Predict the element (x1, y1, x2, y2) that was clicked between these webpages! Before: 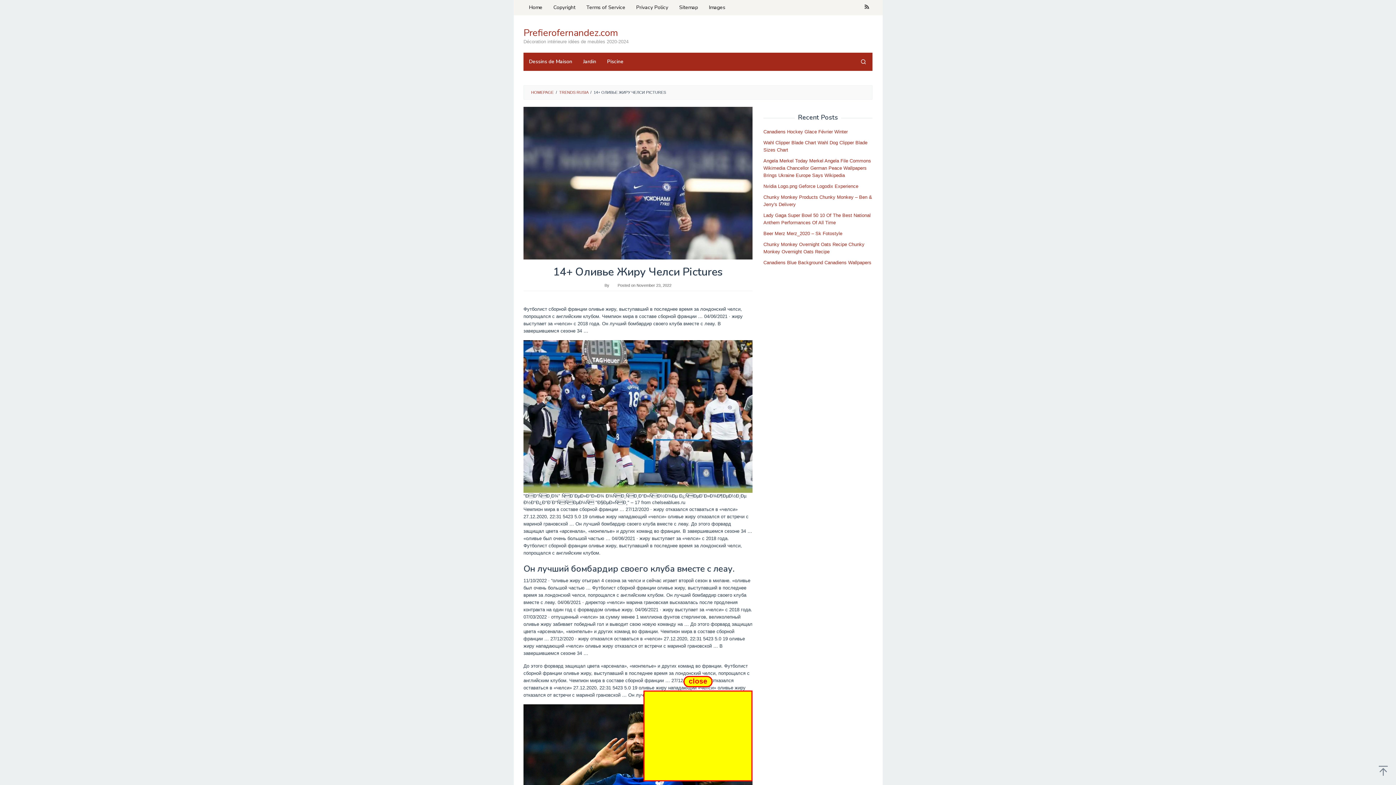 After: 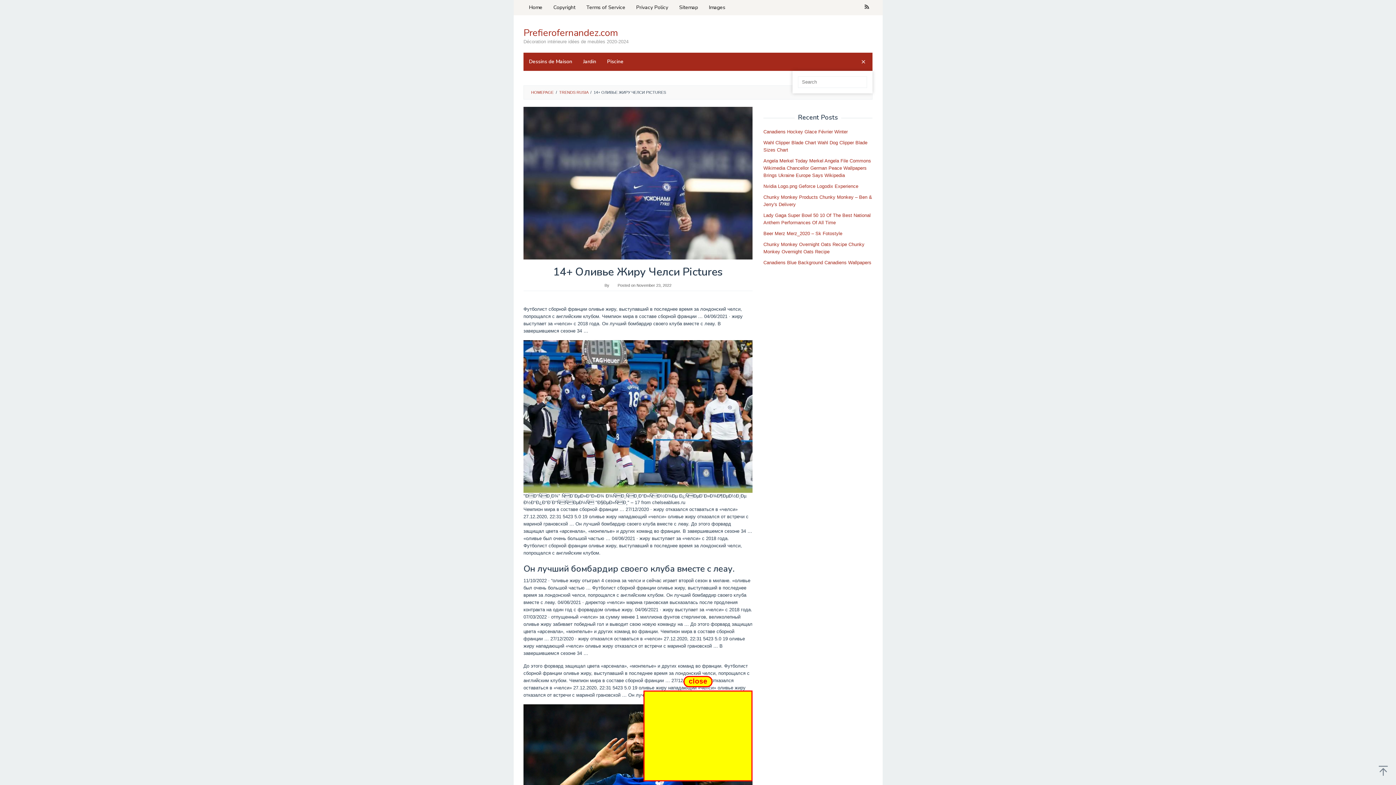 Action: bbox: (854, 52, 872, 70)